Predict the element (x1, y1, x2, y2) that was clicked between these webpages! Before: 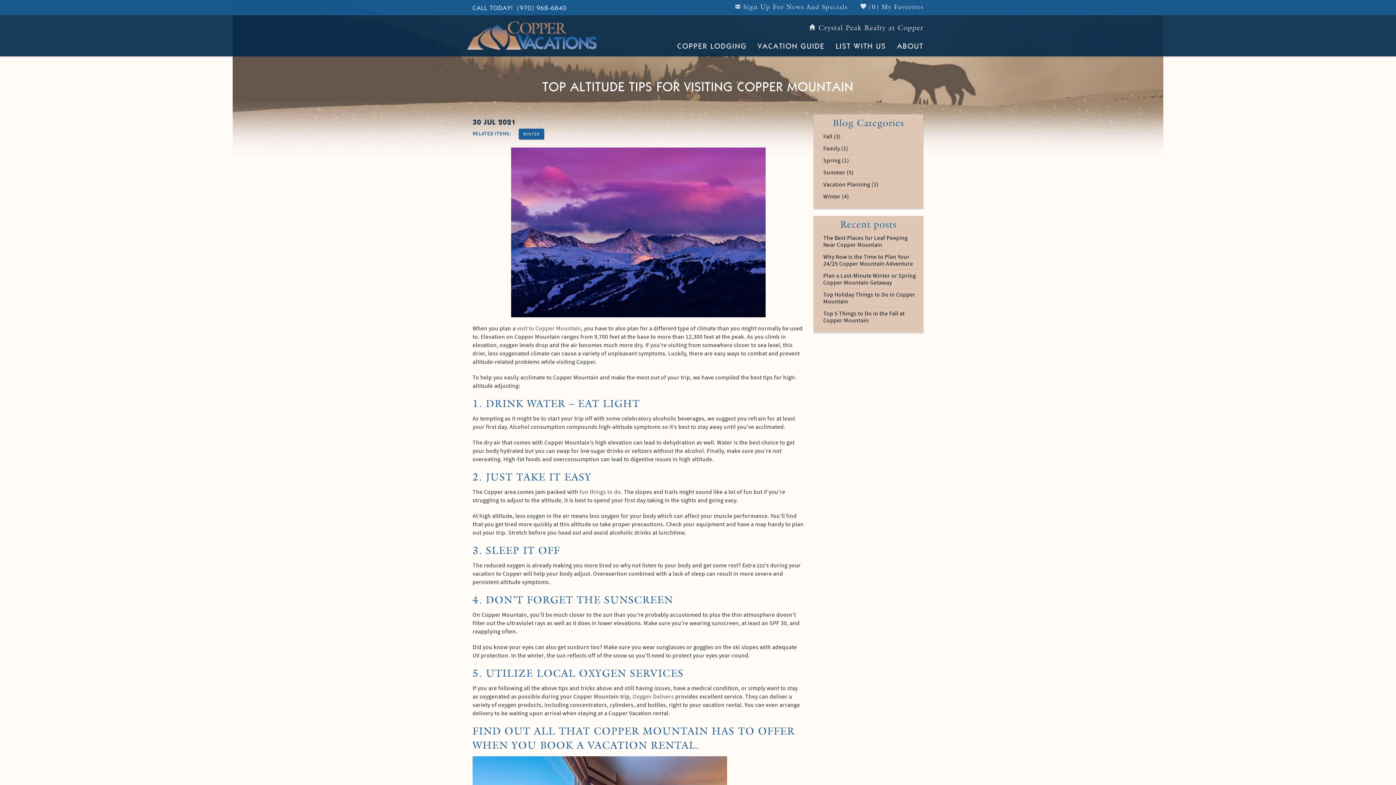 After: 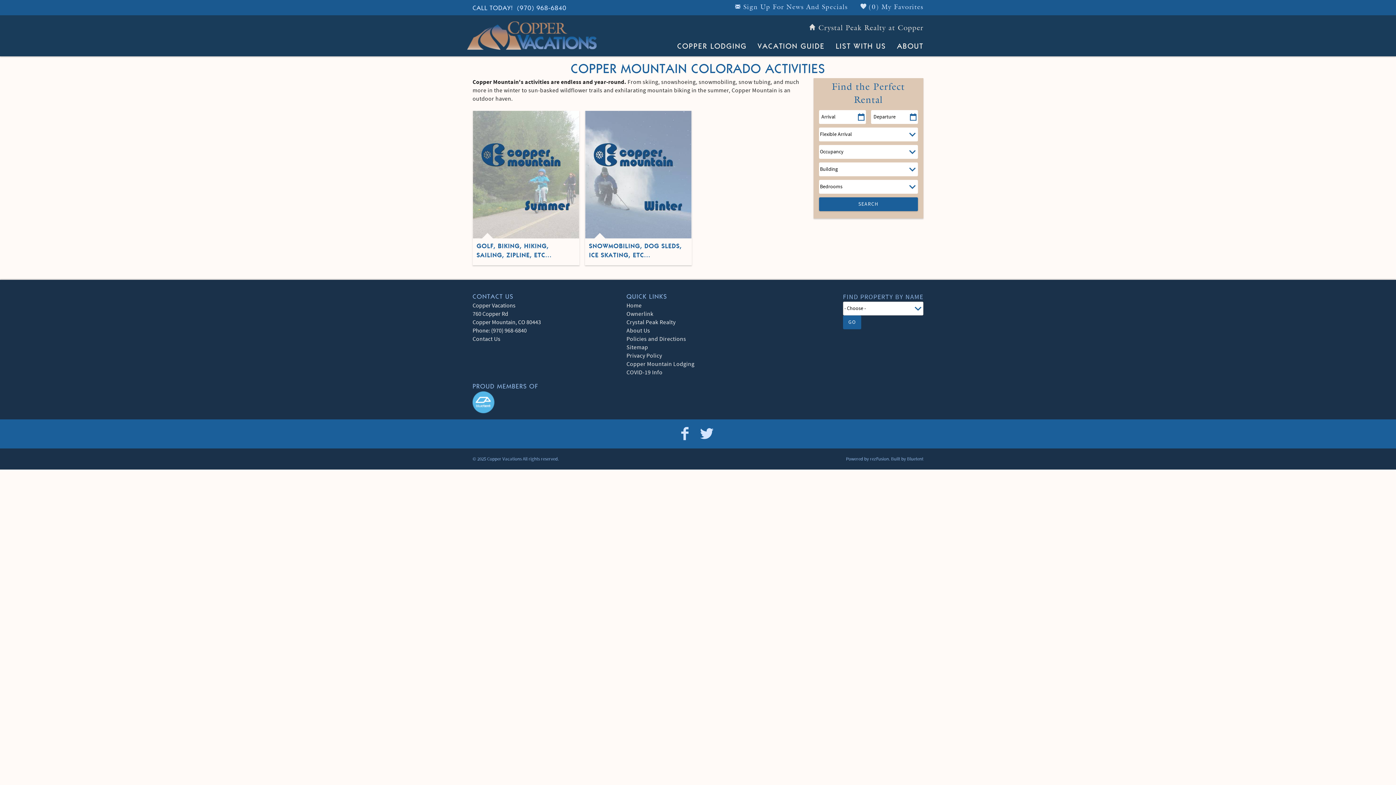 Action: label: VACATION GUIDE bbox: (752, 38, 830, 56)